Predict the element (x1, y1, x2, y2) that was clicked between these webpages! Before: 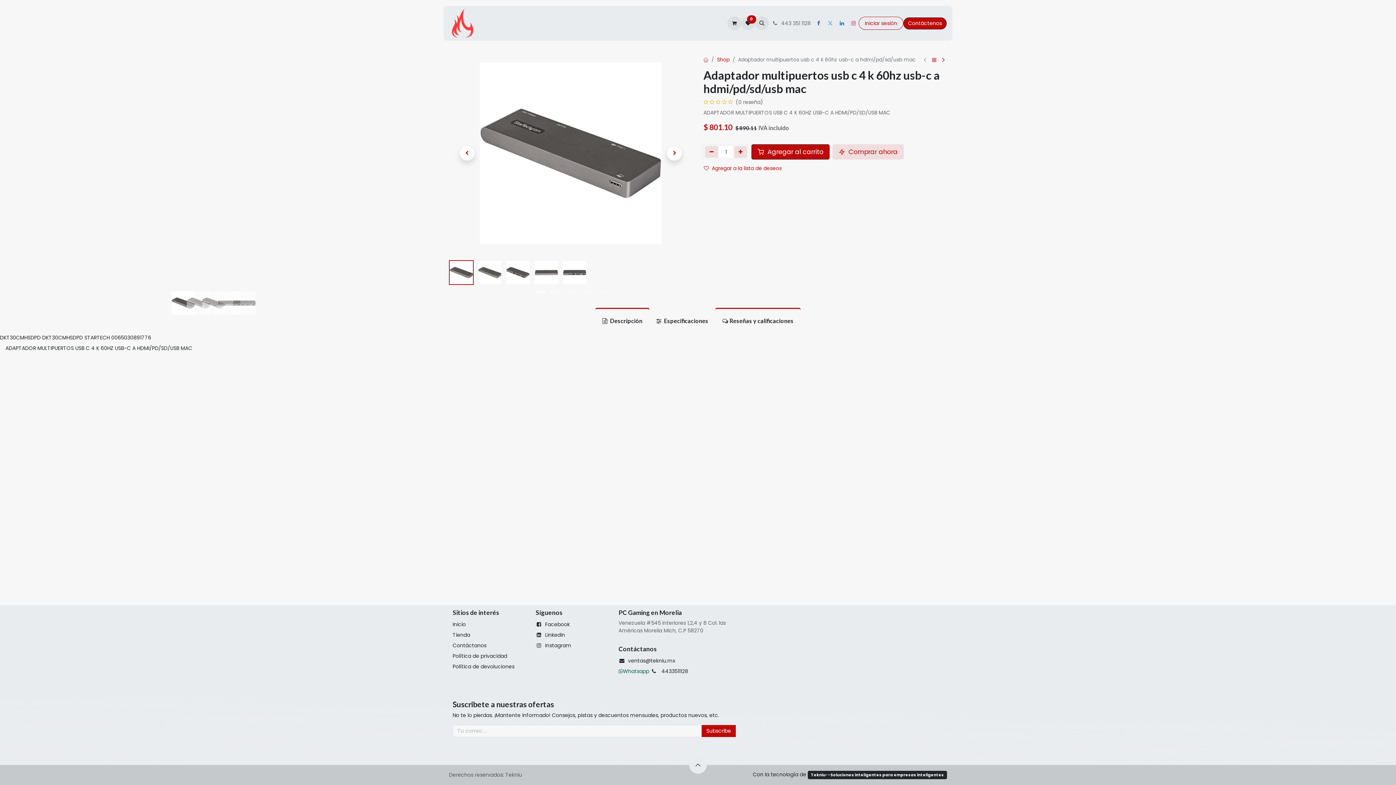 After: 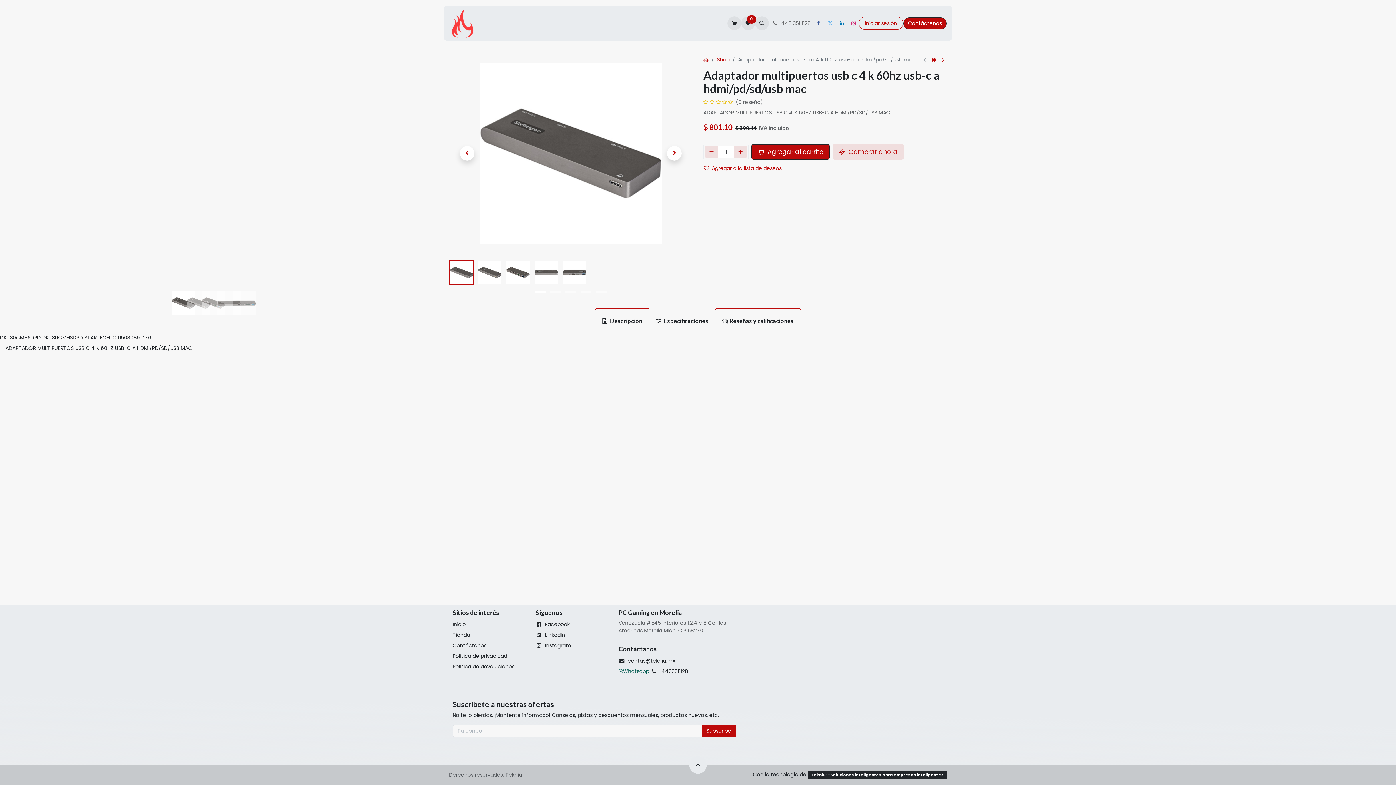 Action: label: ventas@tekniu.mx bbox: (628, 657, 675, 664)